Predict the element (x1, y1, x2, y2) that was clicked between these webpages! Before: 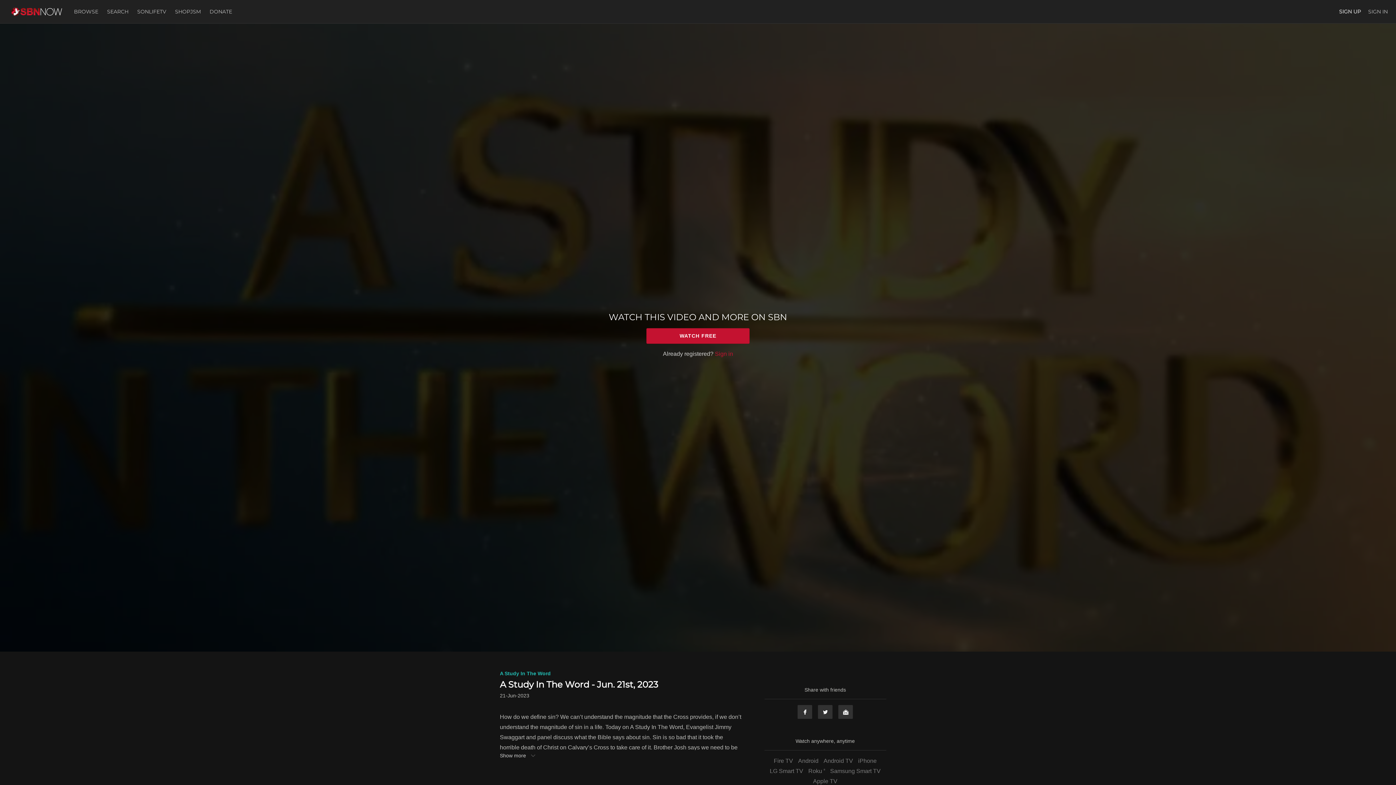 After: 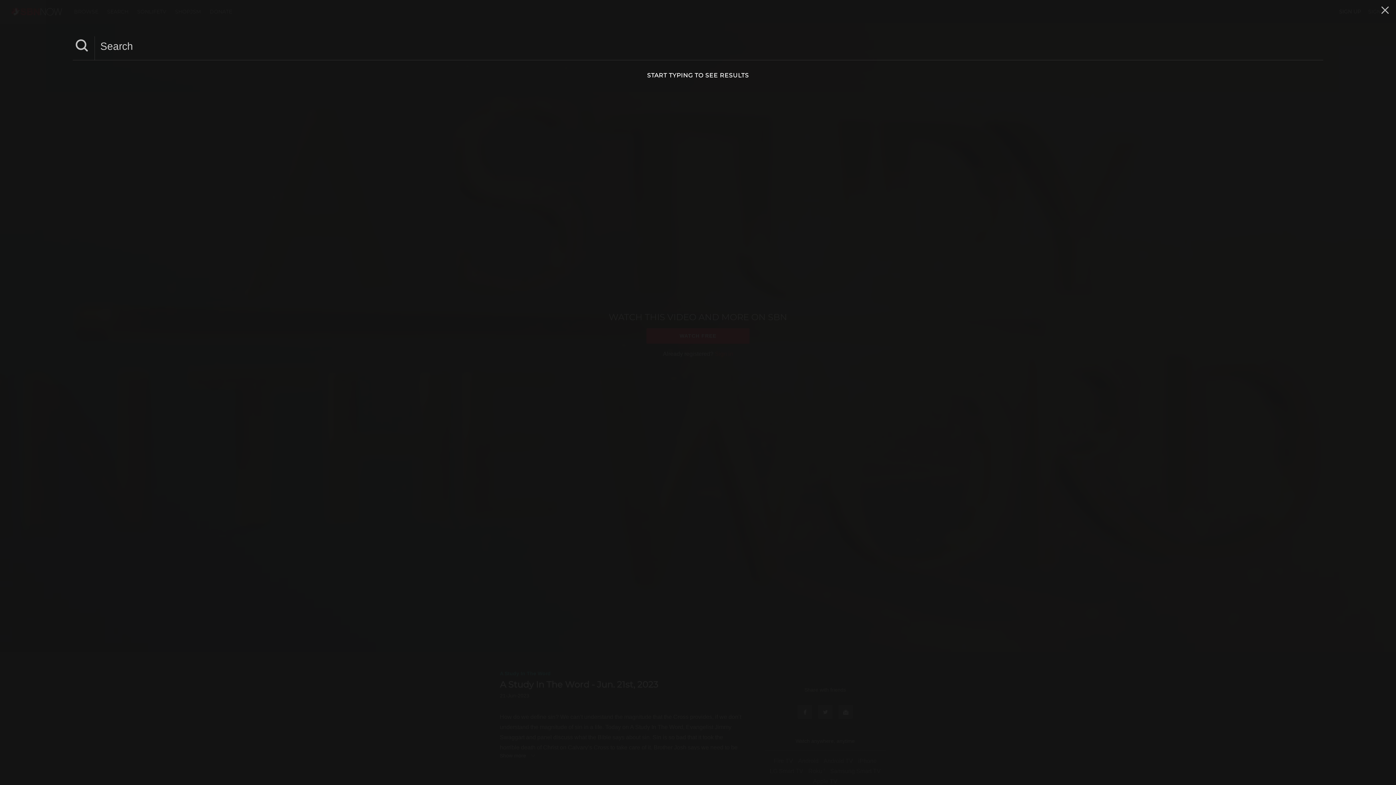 Action: label: SEARCH  bbox: (103, 8, 133, 14)